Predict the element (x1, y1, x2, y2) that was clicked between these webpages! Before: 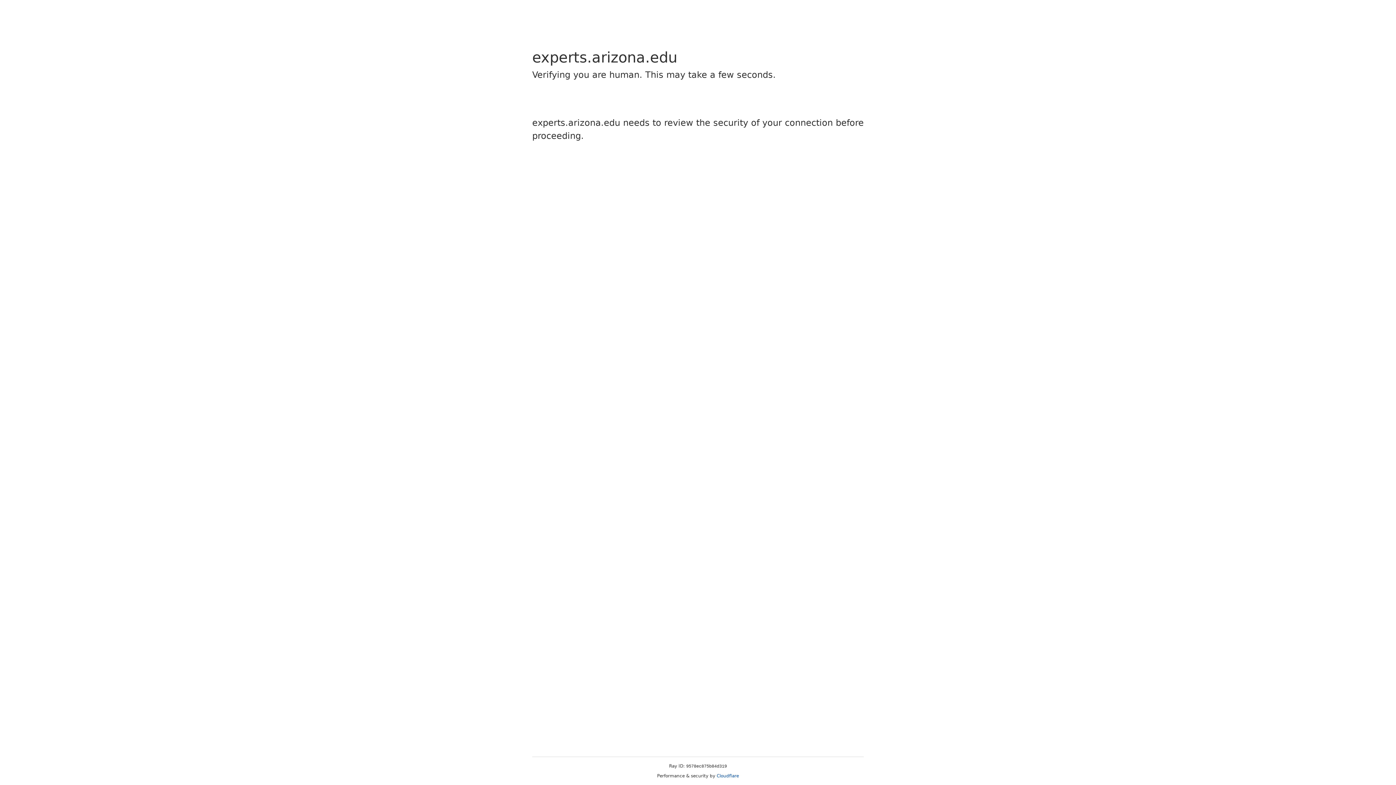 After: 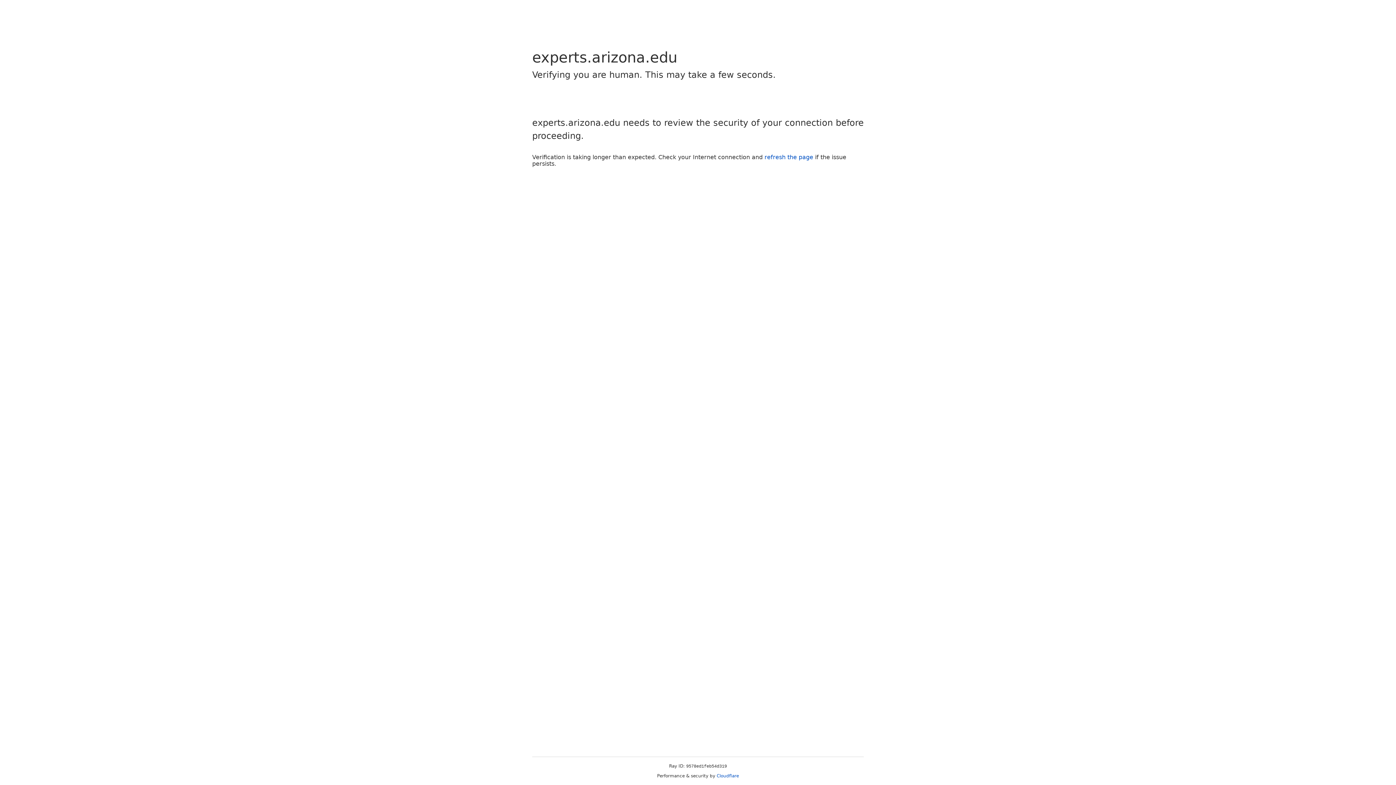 Action: bbox: (716, 773, 739, 778) label: Cloudflare